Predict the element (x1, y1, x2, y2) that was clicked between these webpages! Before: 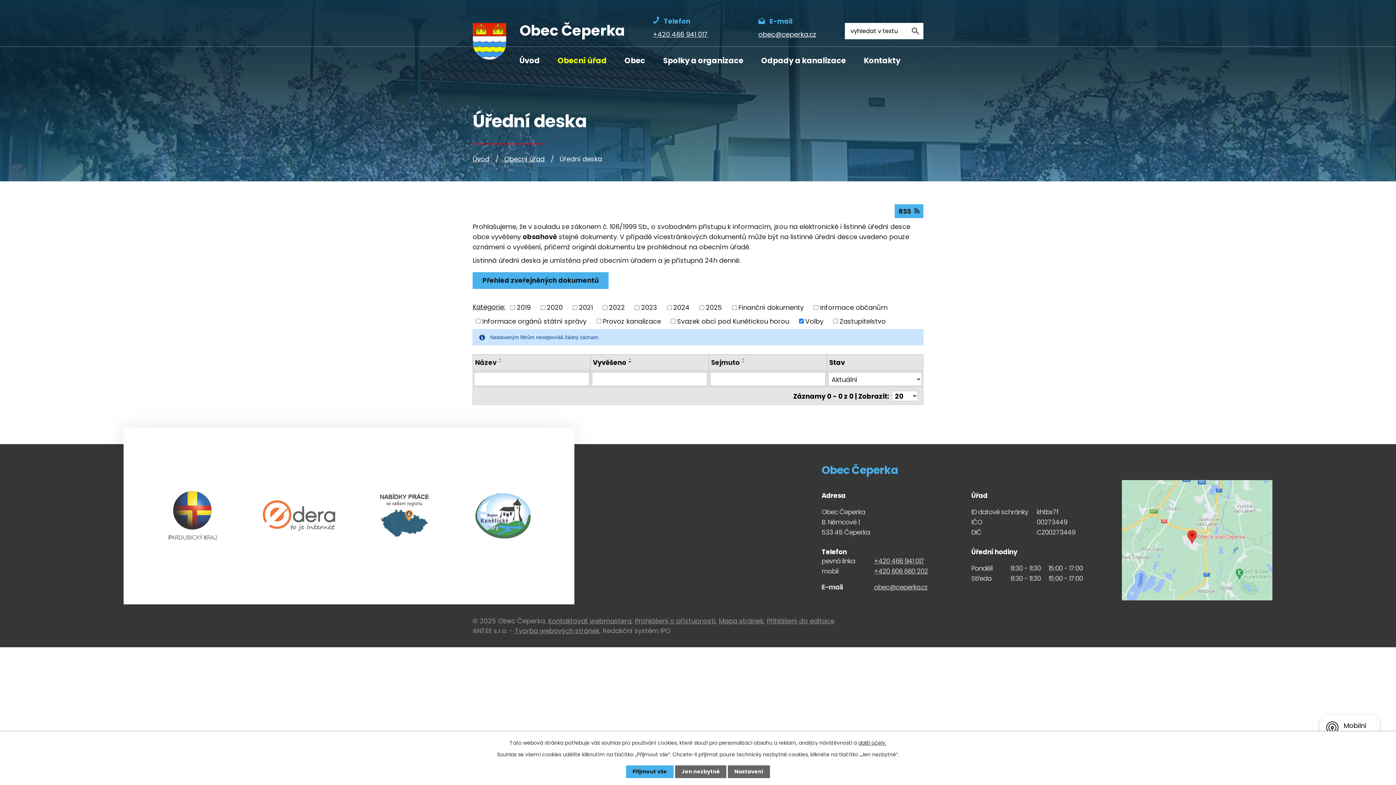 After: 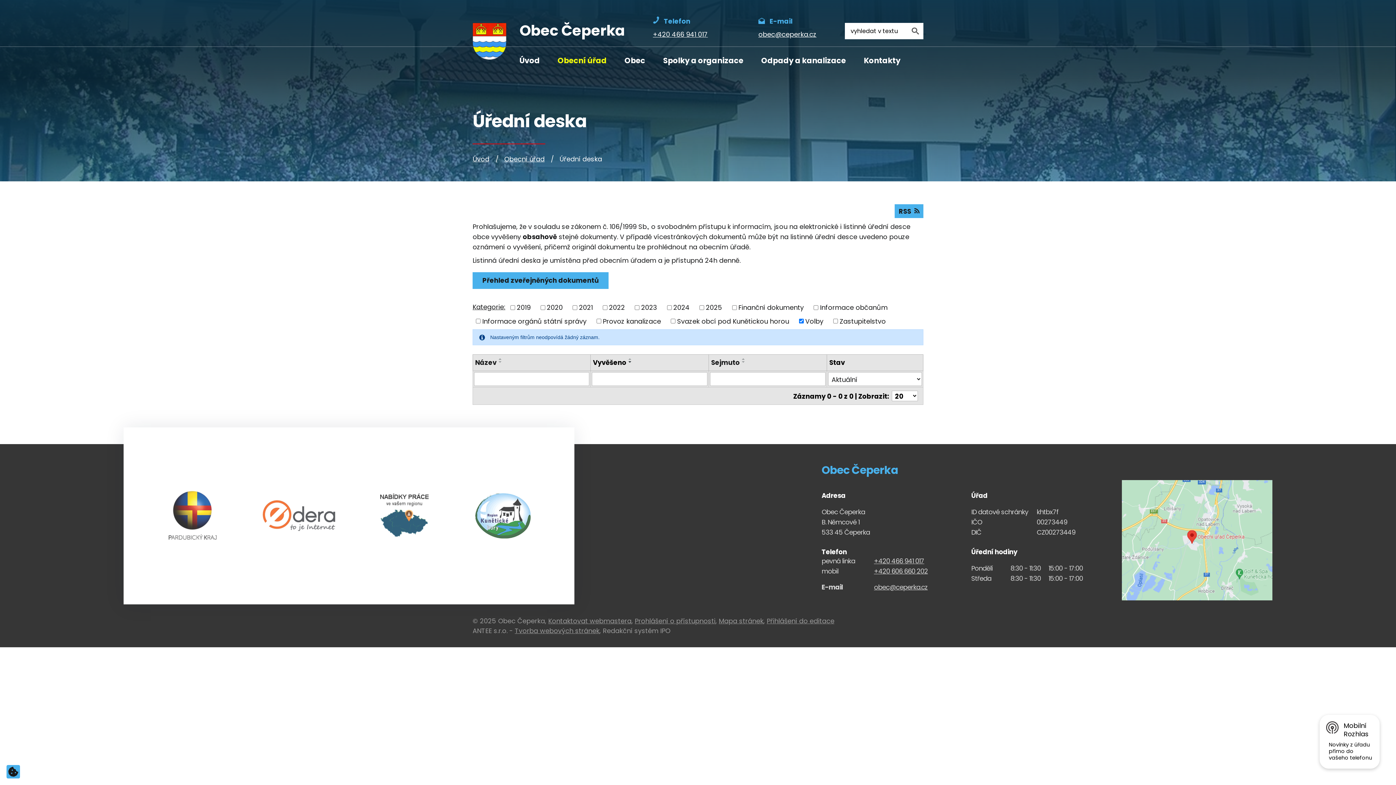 Action: label: Jen nezbytné bbox: (675, 765, 726, 778)